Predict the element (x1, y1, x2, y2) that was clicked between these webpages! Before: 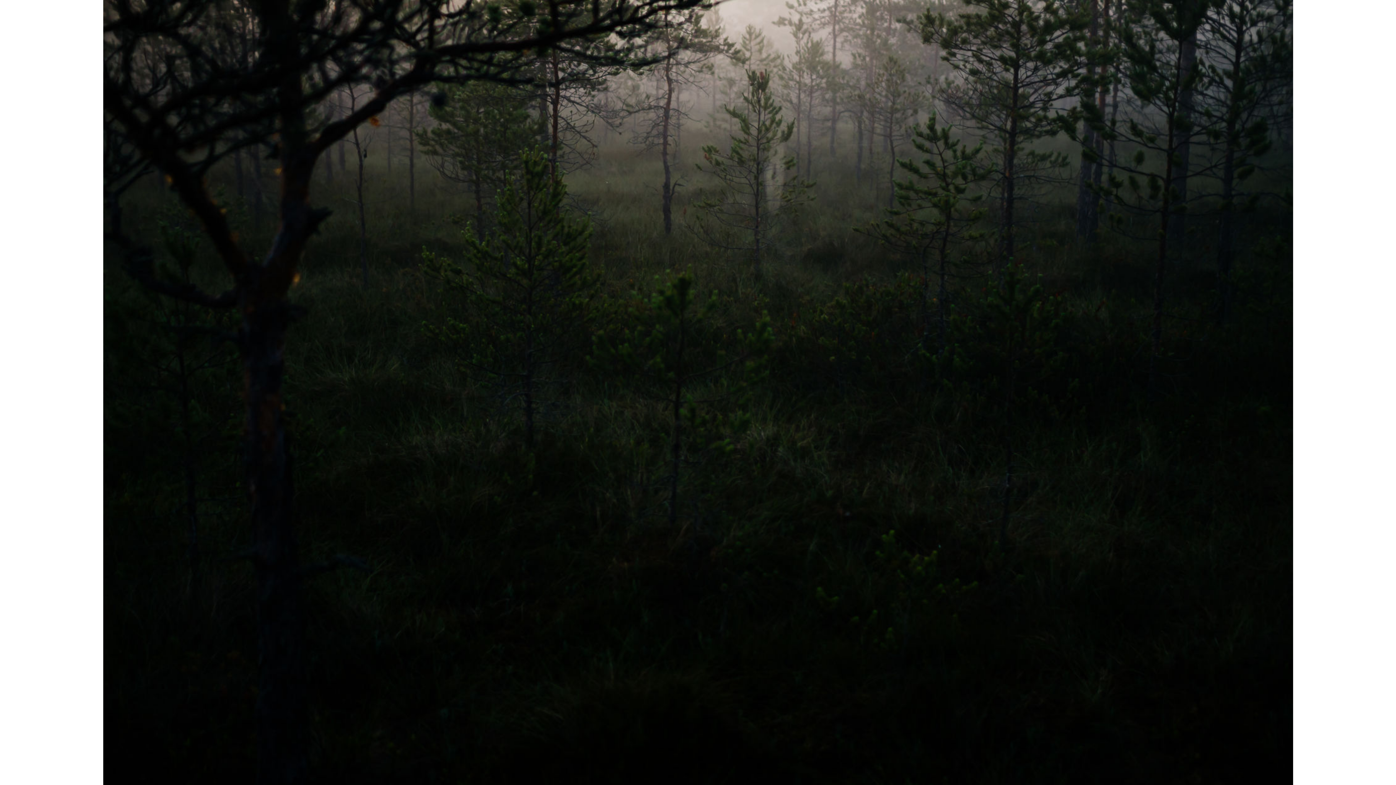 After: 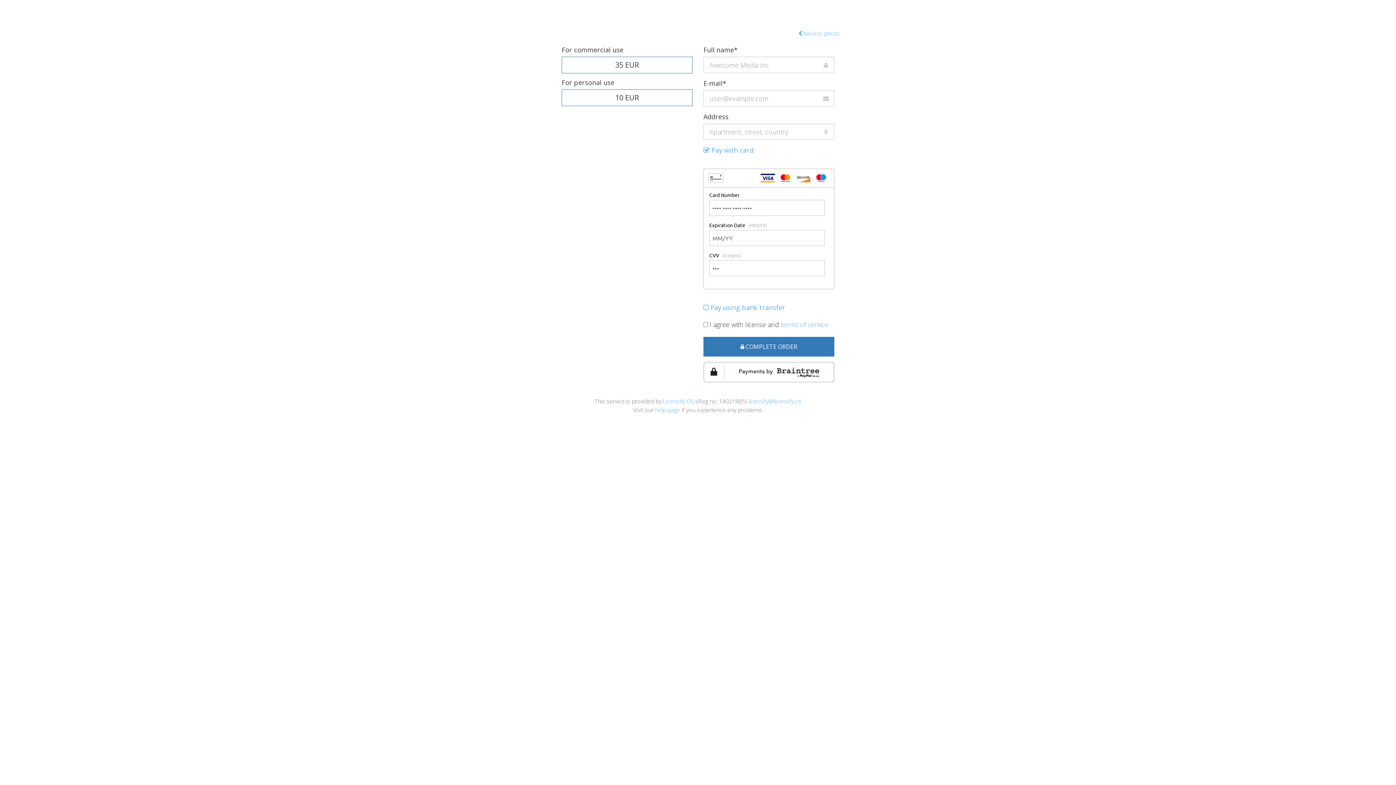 Action: label:  DOWNLOAD PHOTO bbox: (810, 755, 905, 785)